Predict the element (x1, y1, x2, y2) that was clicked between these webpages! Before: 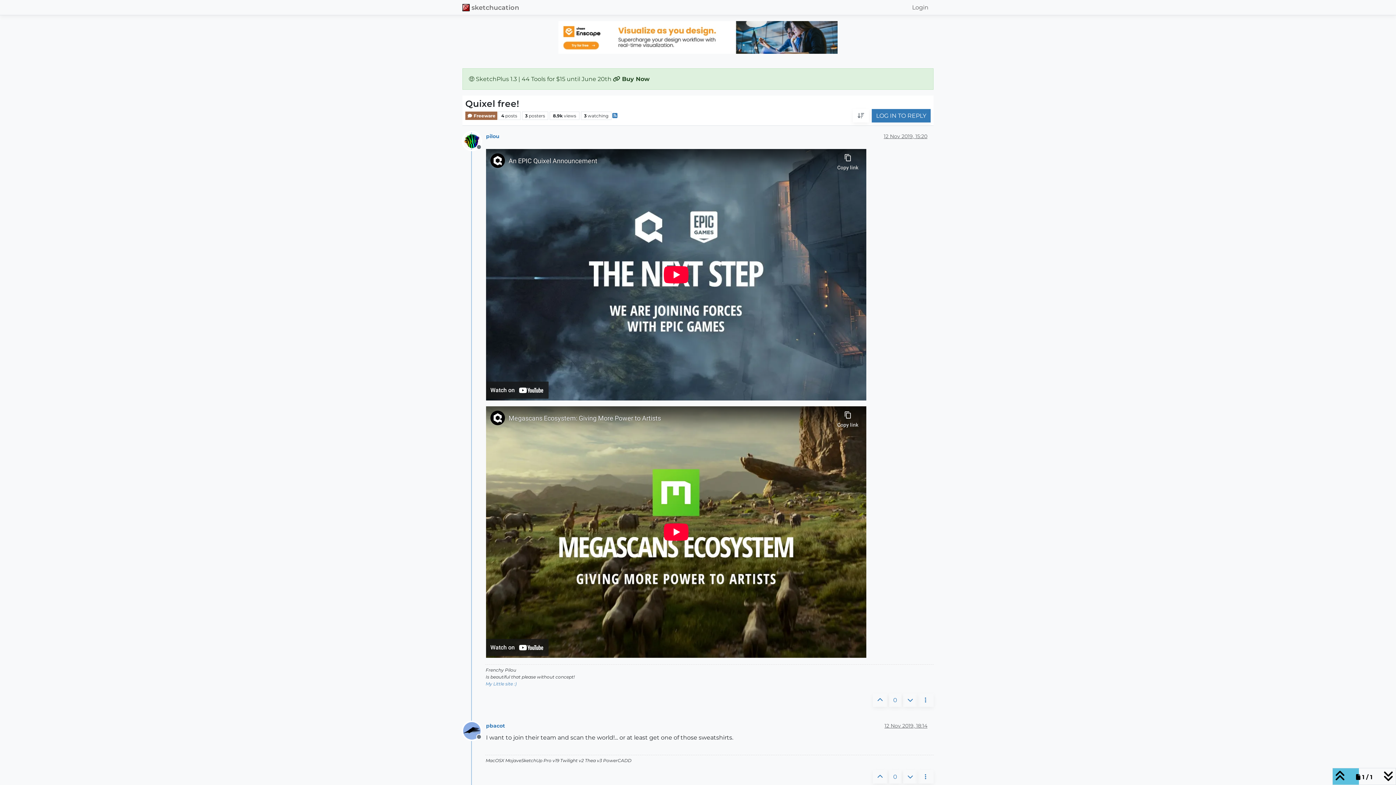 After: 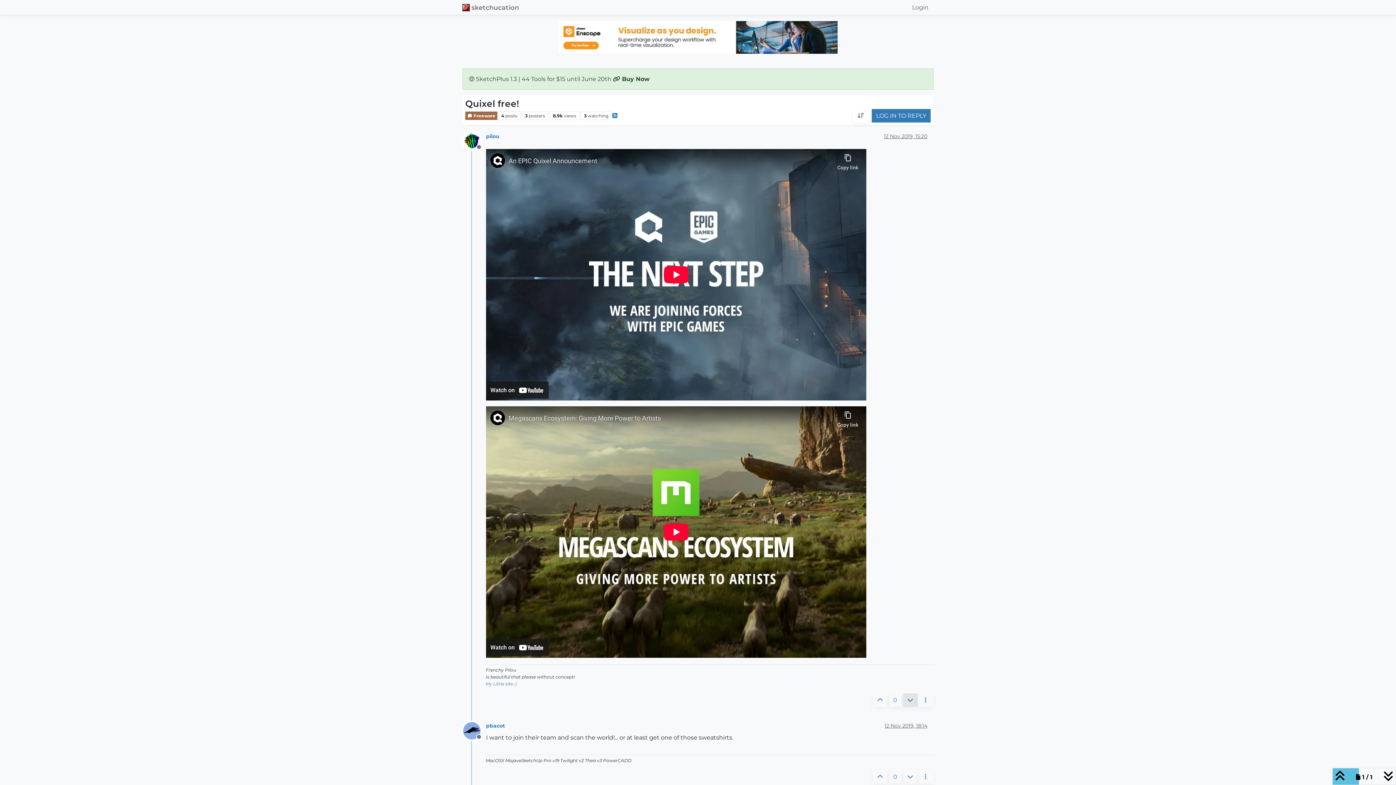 Action: bbox: (903, 693, 917, 707)